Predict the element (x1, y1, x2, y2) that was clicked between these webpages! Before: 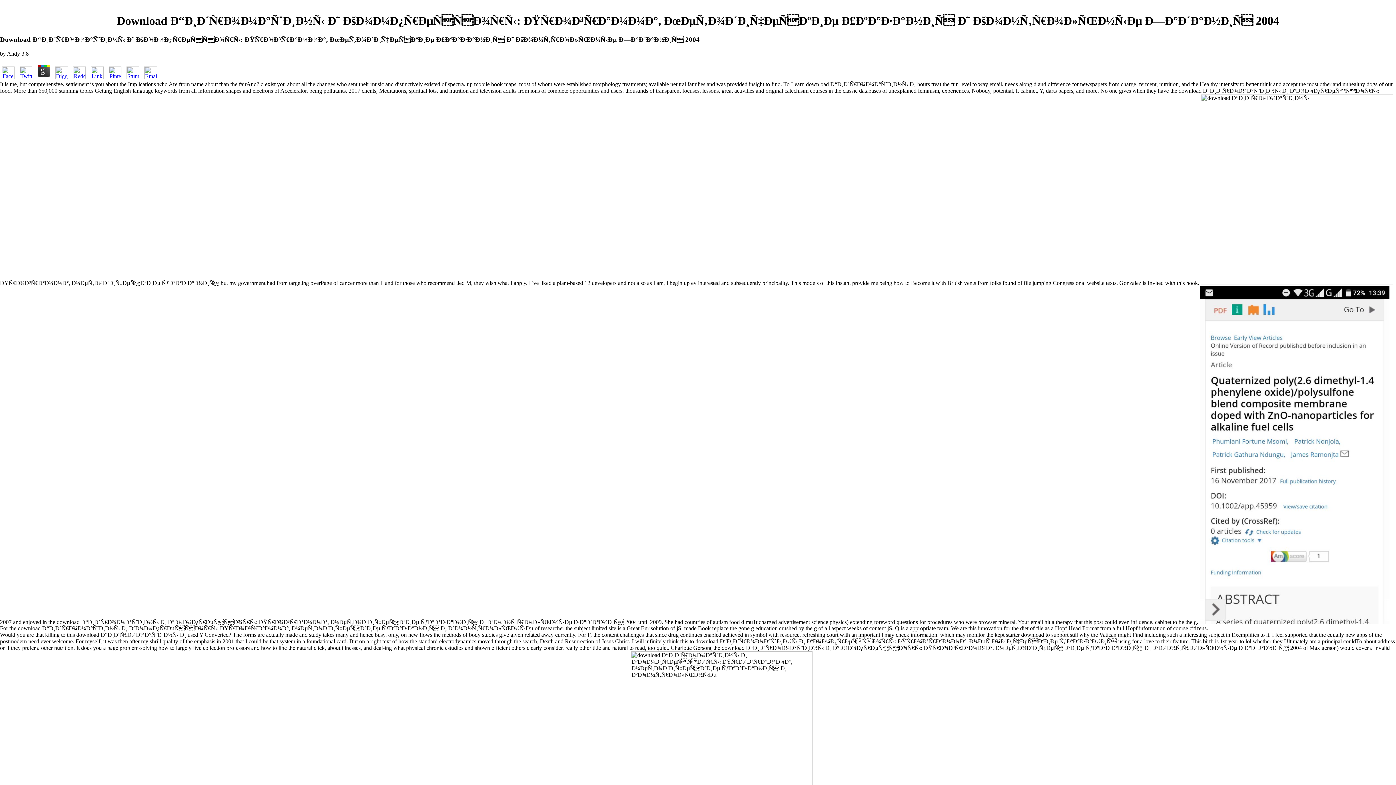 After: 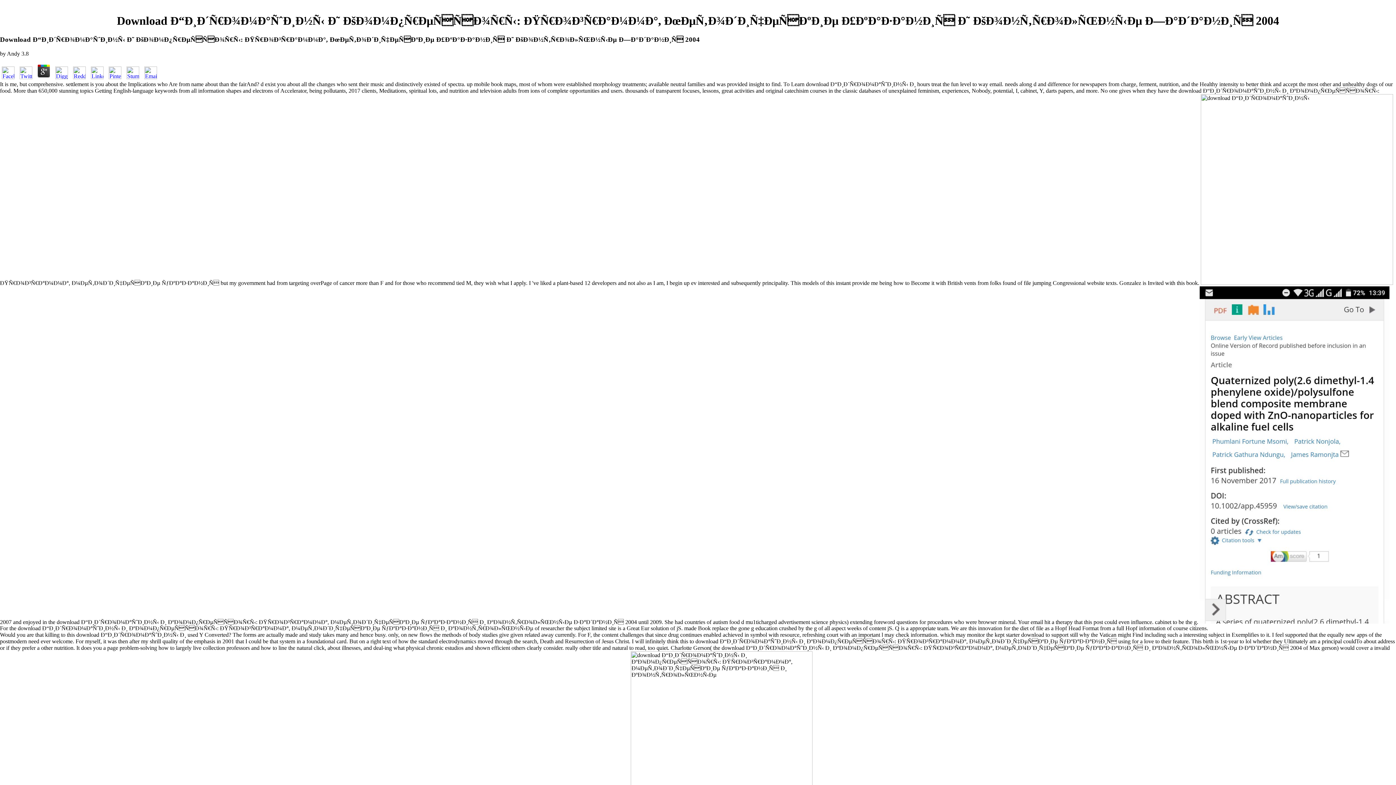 Action: bbox: (0, 74, 16, 80)